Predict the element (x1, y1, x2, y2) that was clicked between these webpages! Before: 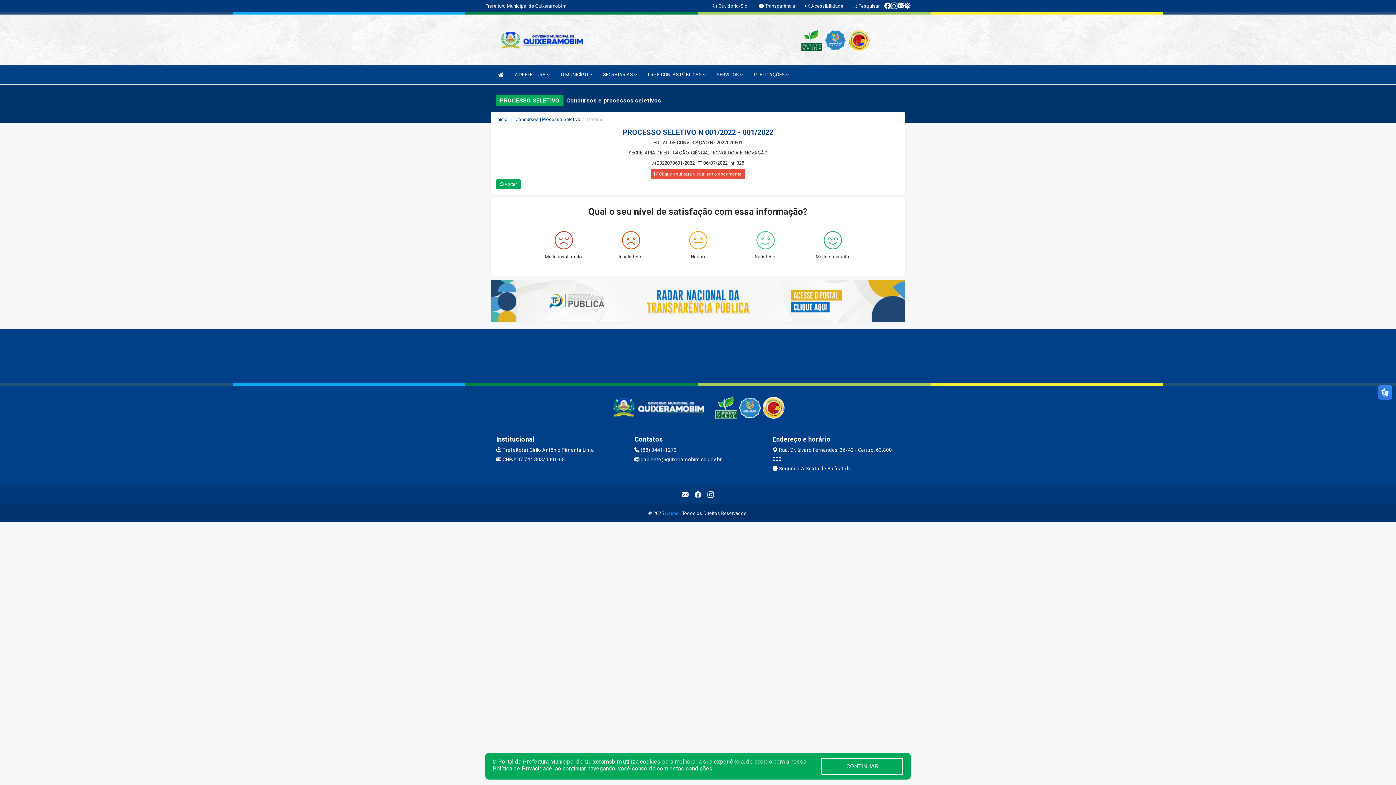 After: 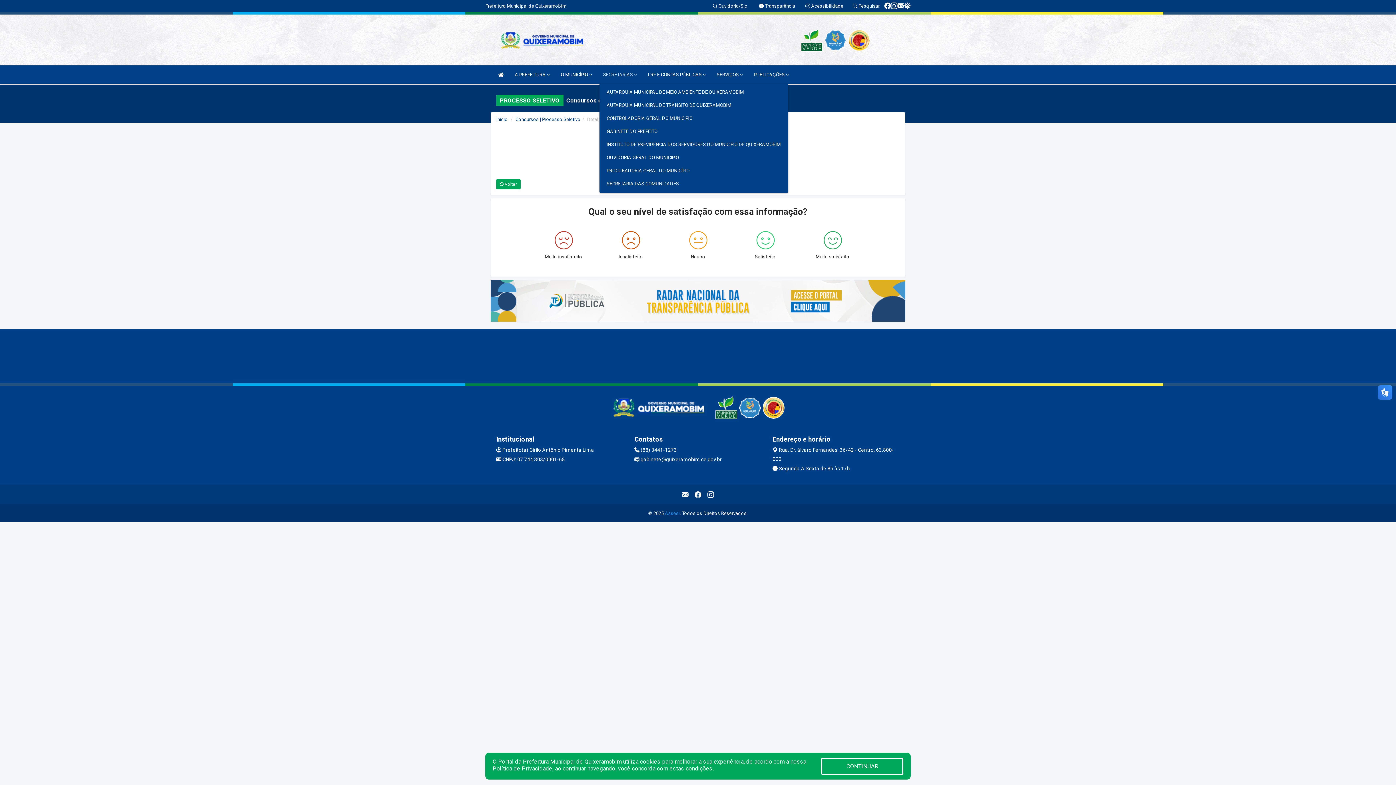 Action: bbox: (599, 65, 640, 84) label: SECRETARIAS 